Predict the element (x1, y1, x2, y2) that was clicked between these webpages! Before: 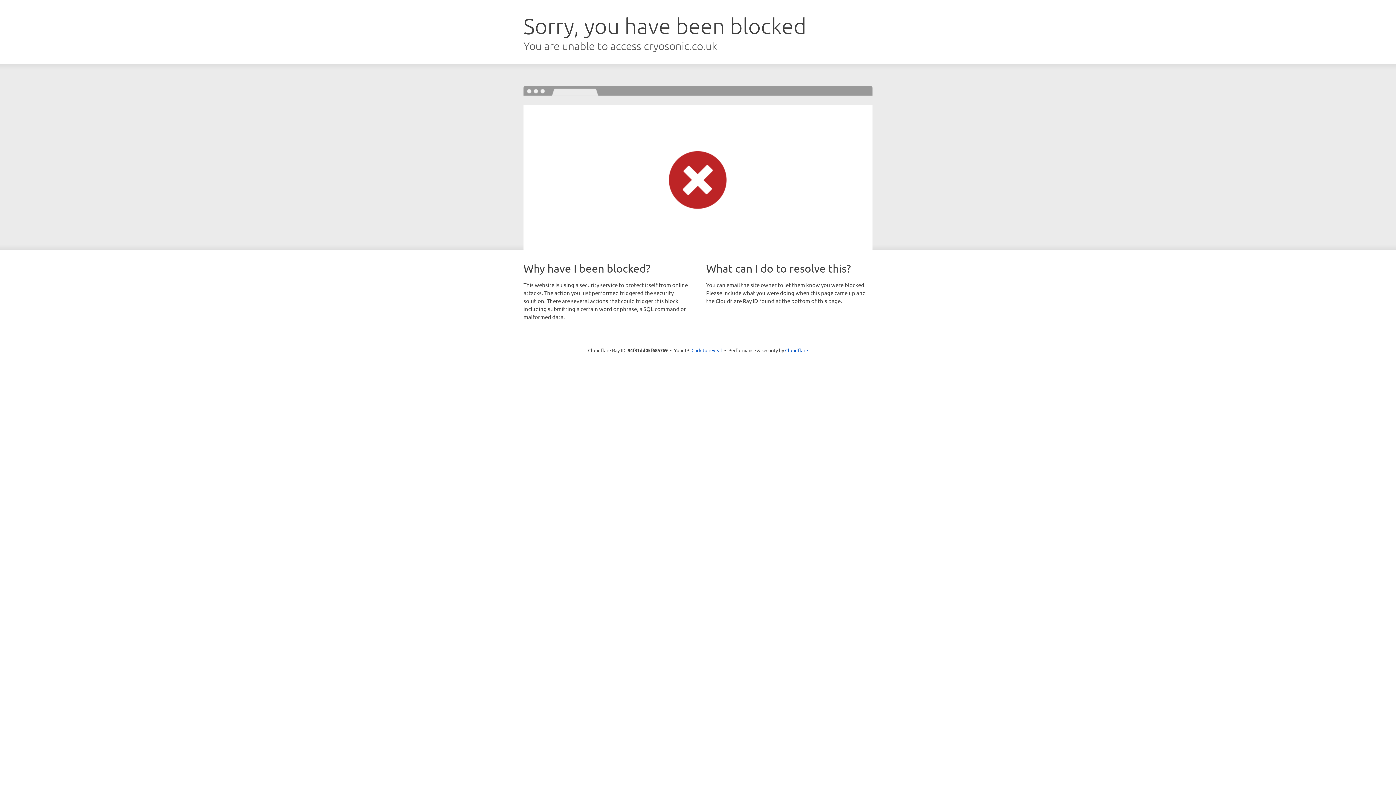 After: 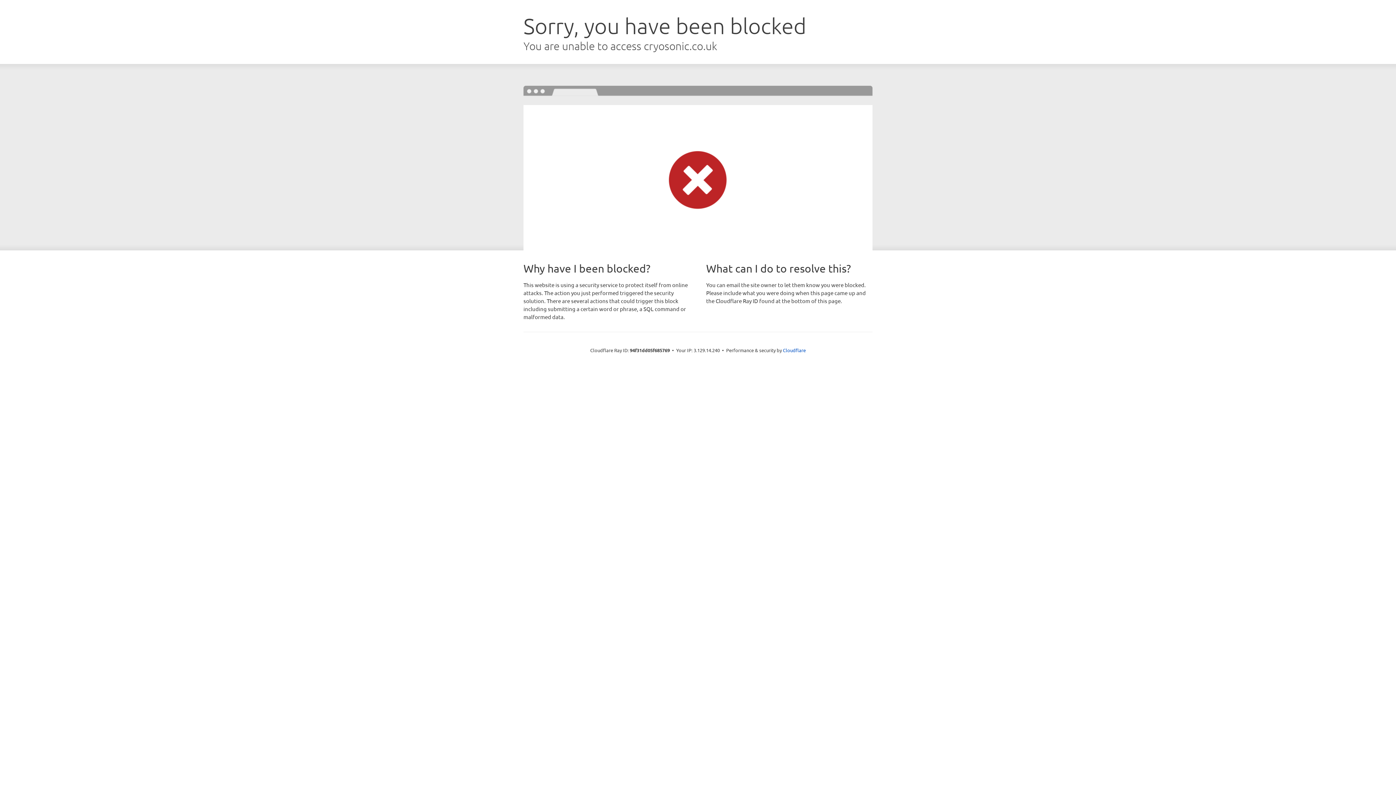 Action: bbox: (691, 346, 722, 353) label: Click to reveal